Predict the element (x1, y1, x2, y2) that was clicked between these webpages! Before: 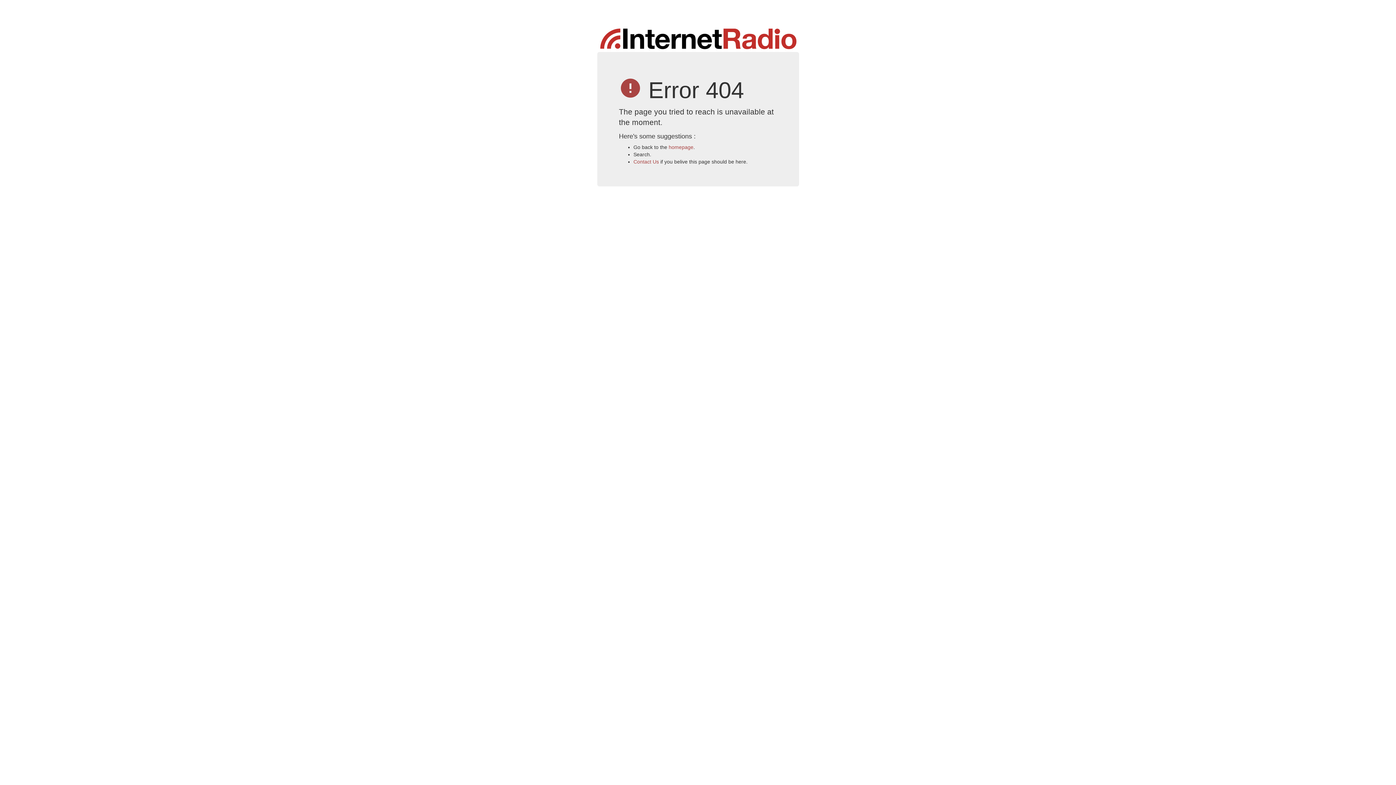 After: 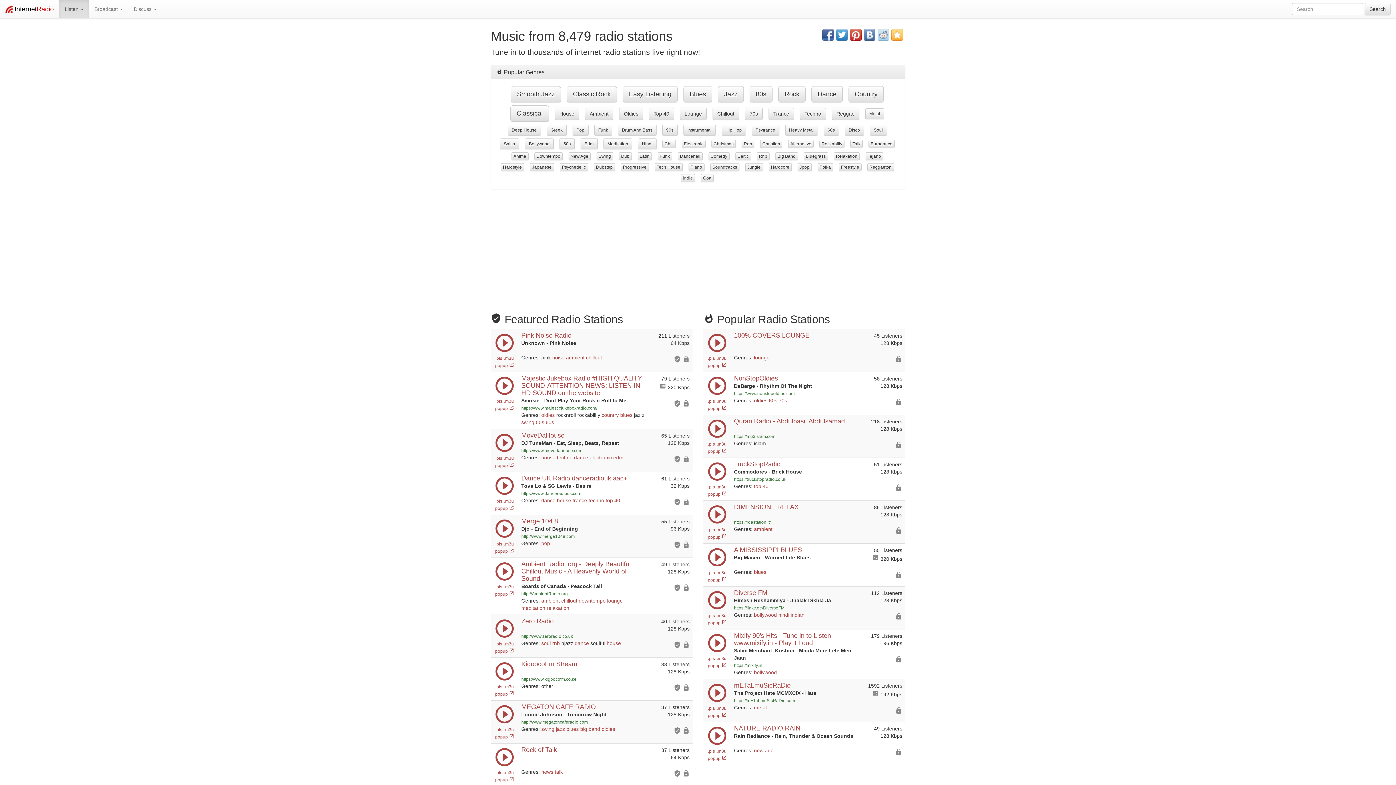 Action: label: homepage bbox: (668, 144, 693, 150)